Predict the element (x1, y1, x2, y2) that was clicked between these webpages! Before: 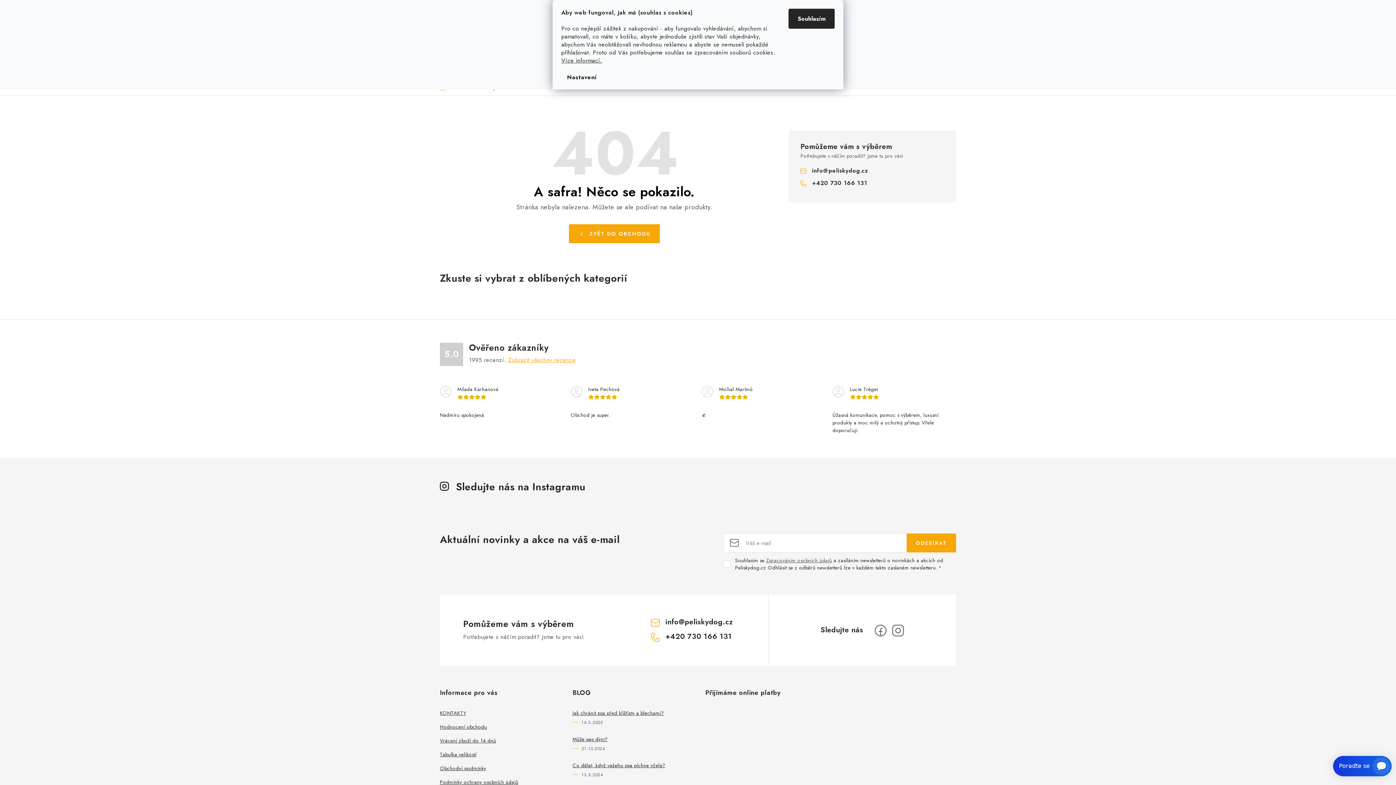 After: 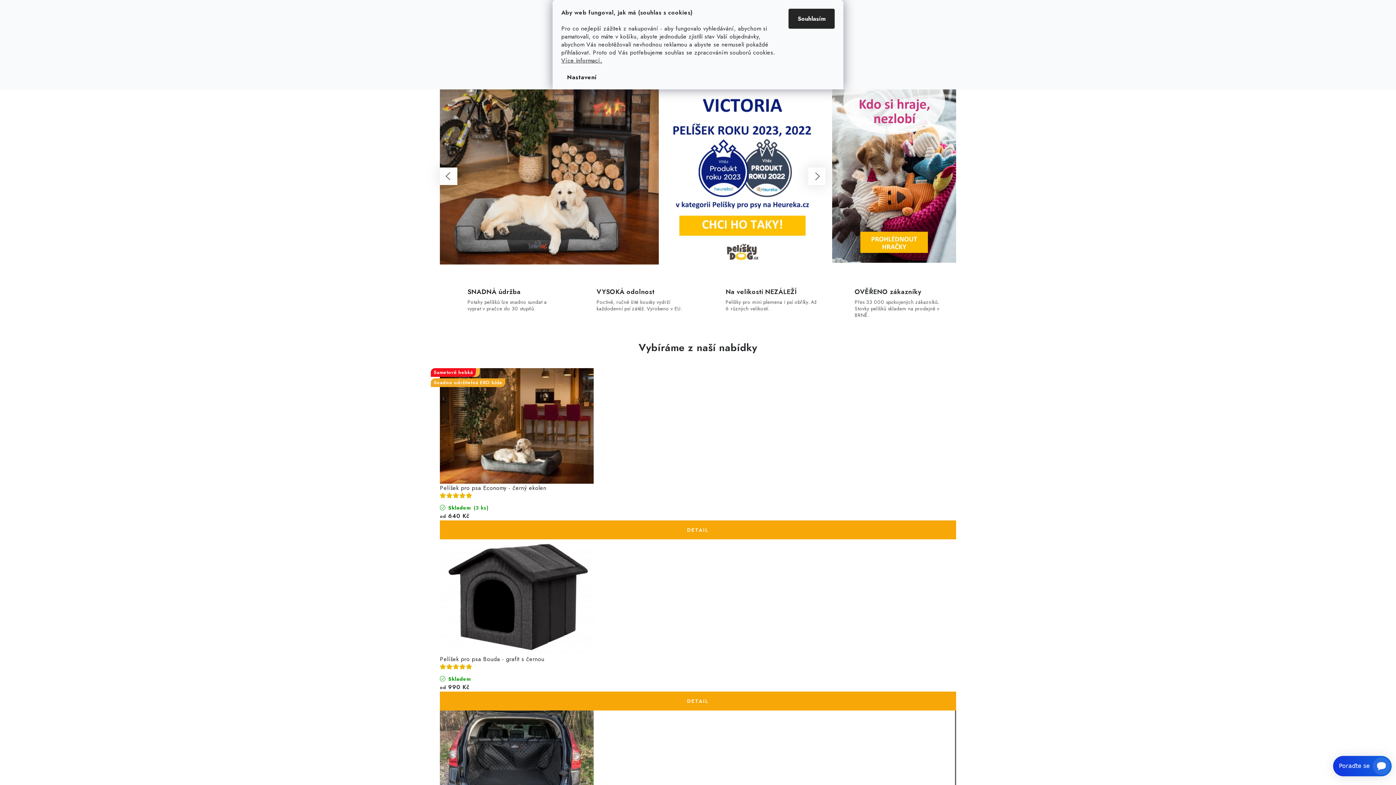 Action: bbox: (569, 224, 660, 243) label: ZPĚT DO OBCHODU